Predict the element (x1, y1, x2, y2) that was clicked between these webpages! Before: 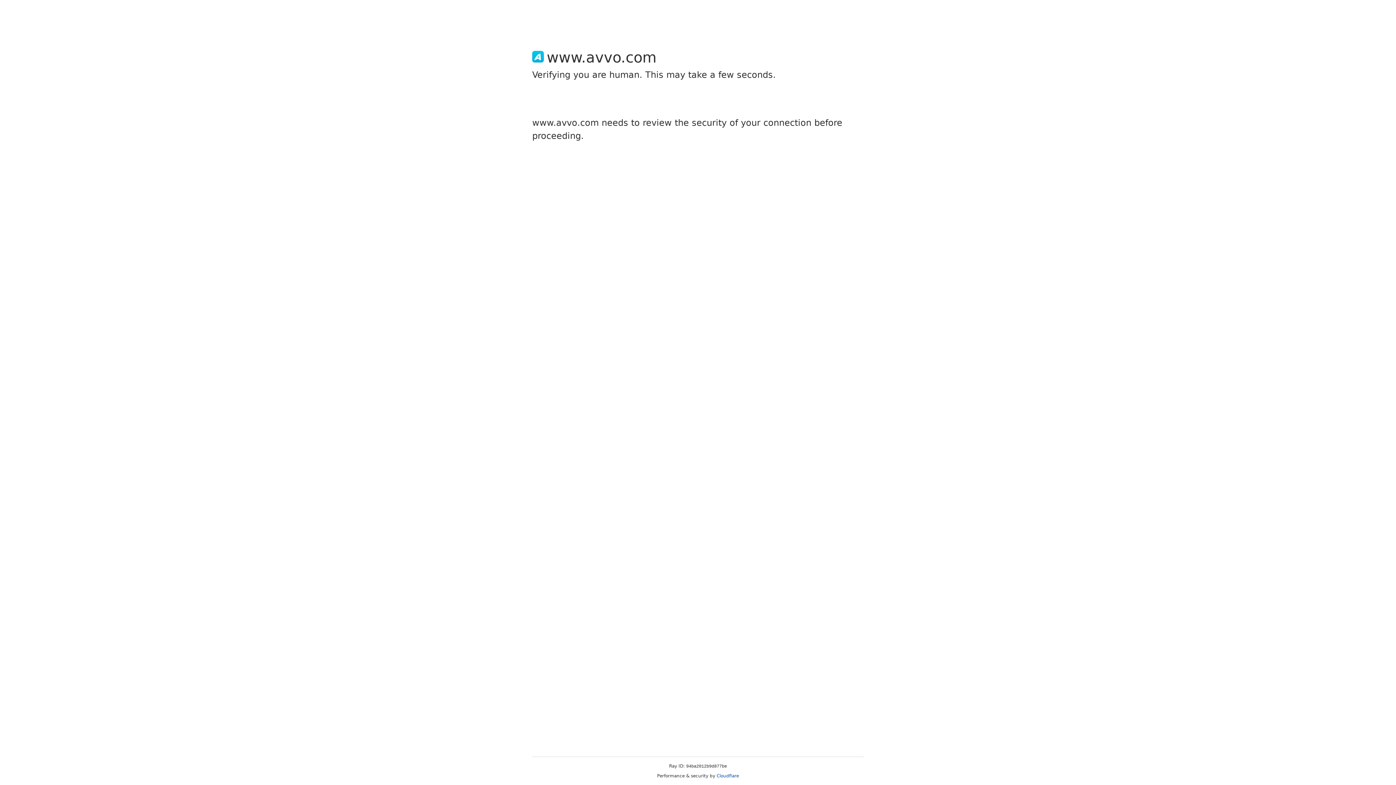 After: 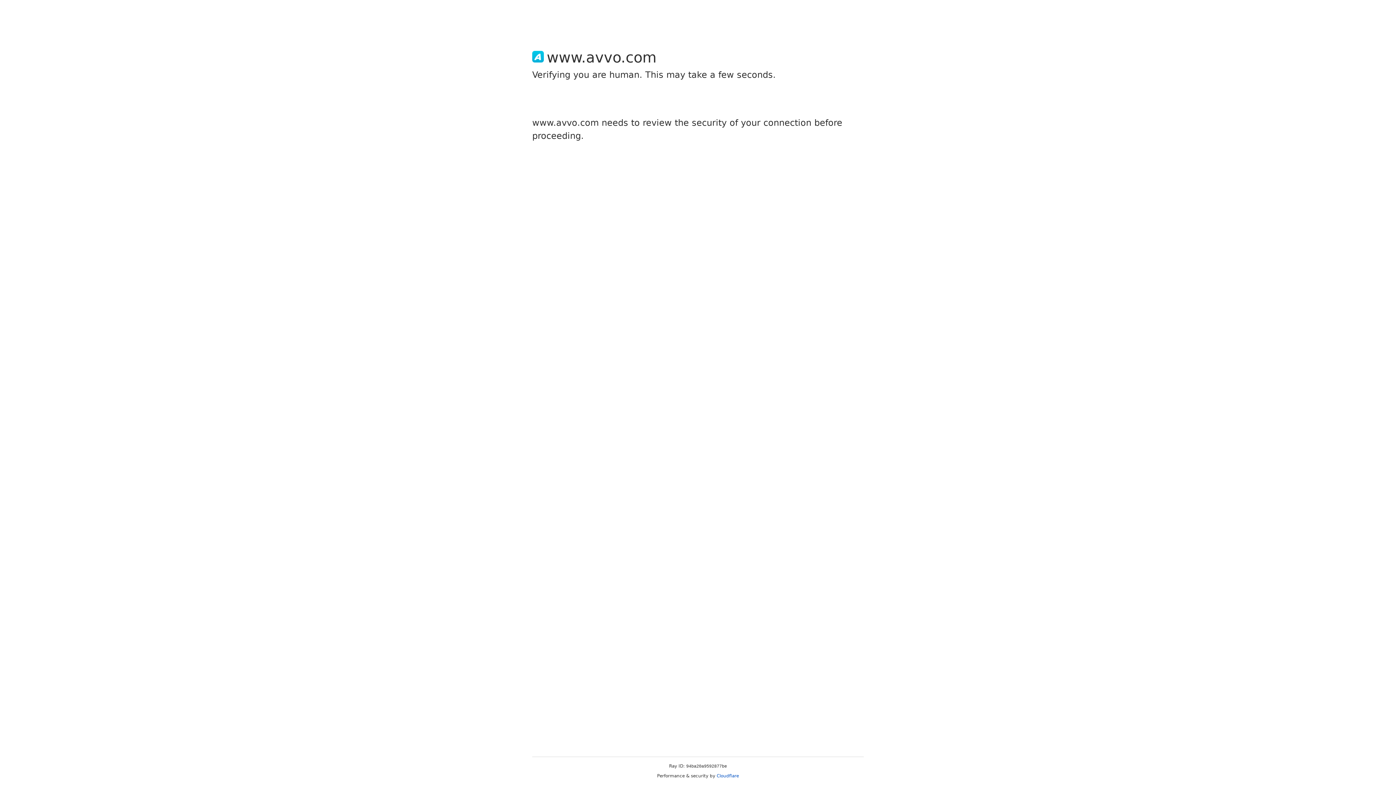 Action: bbox: (716, 773, 739, 778) label: Cloudflare